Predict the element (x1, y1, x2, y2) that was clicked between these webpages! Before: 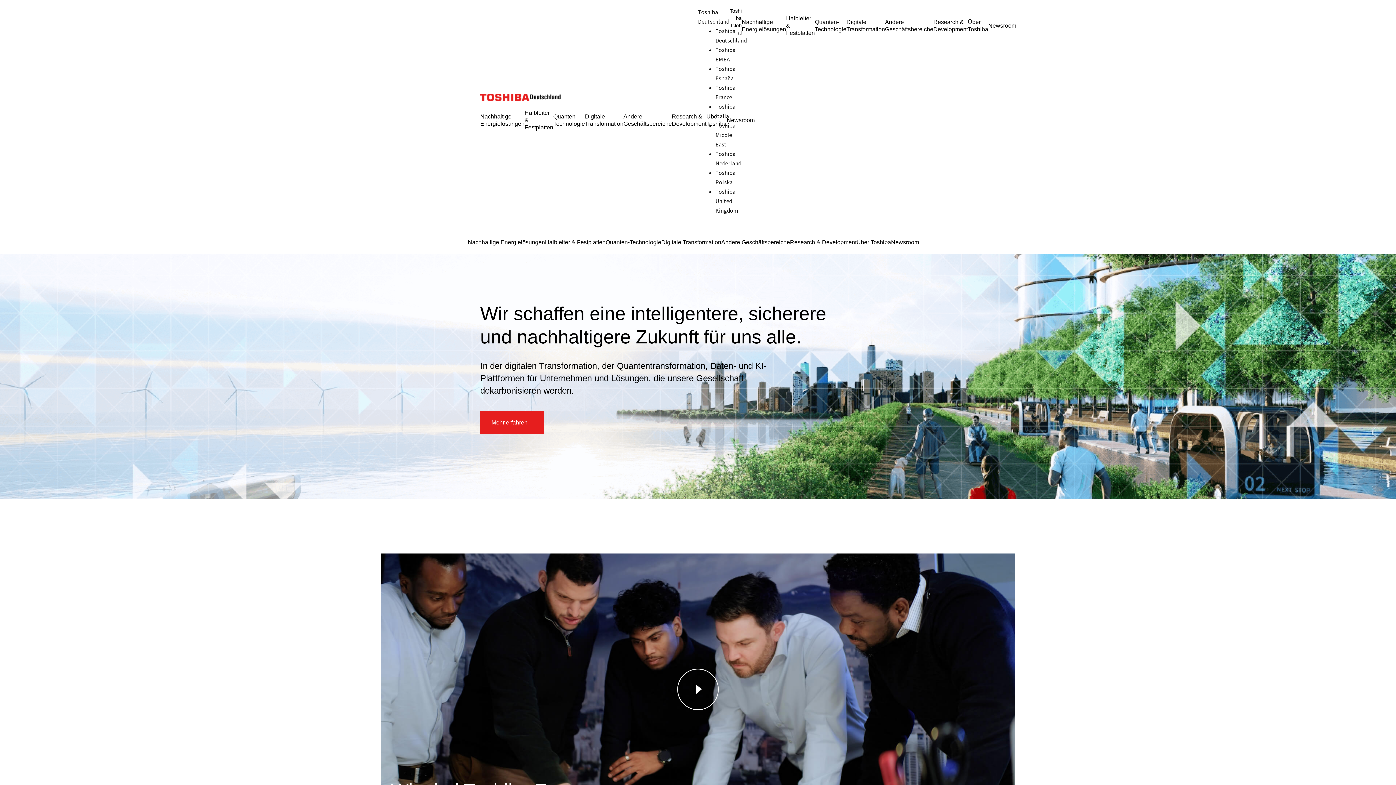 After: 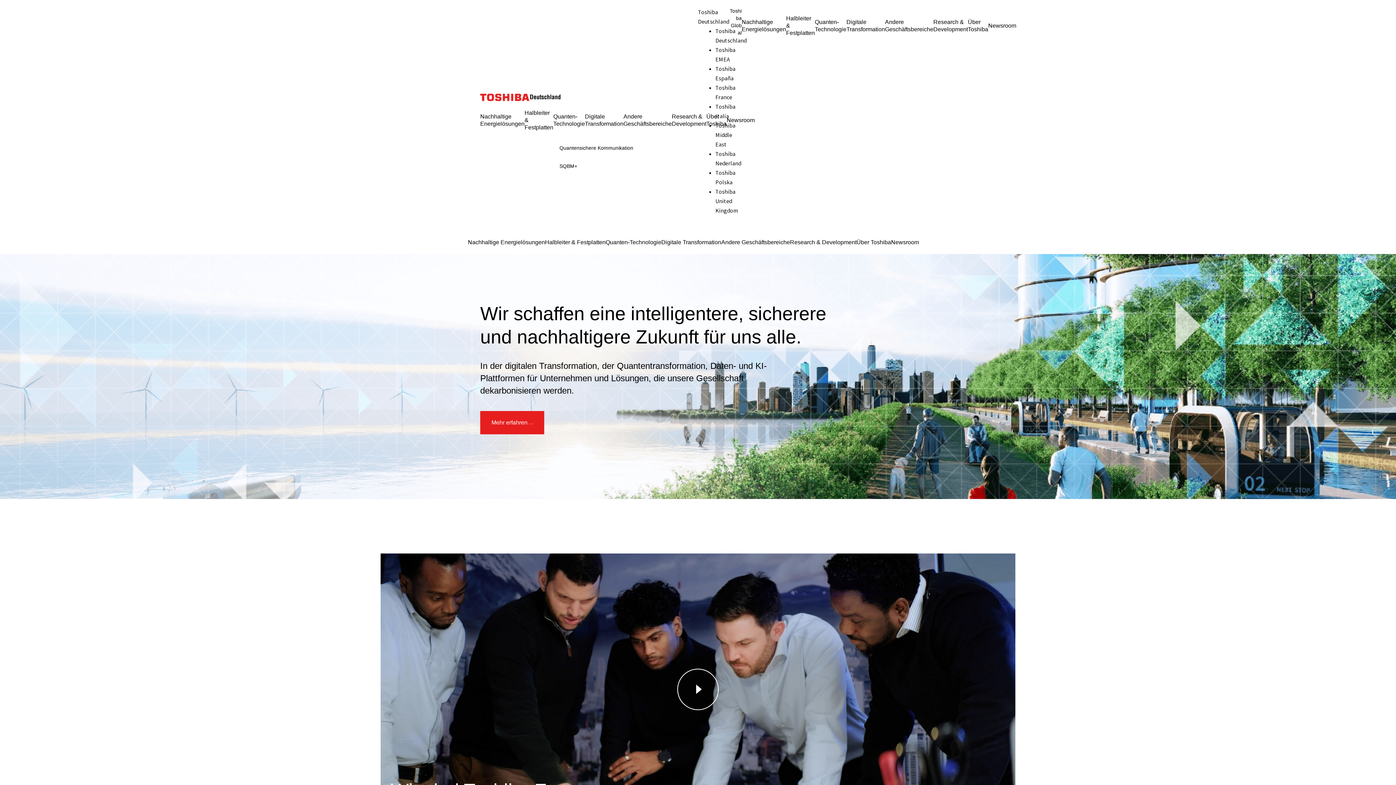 Action: label: Quanten-Technologie bbox: (553, 101, 585, 139)